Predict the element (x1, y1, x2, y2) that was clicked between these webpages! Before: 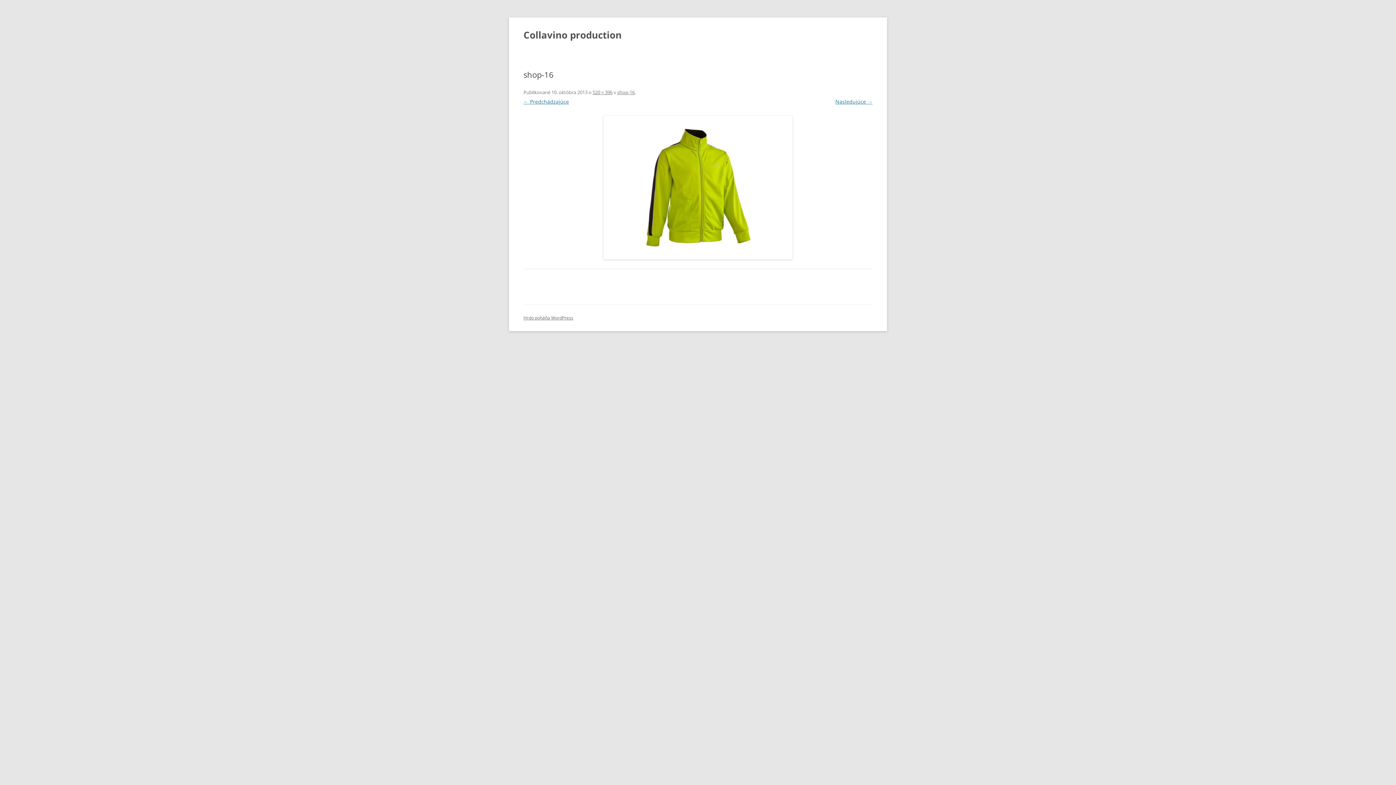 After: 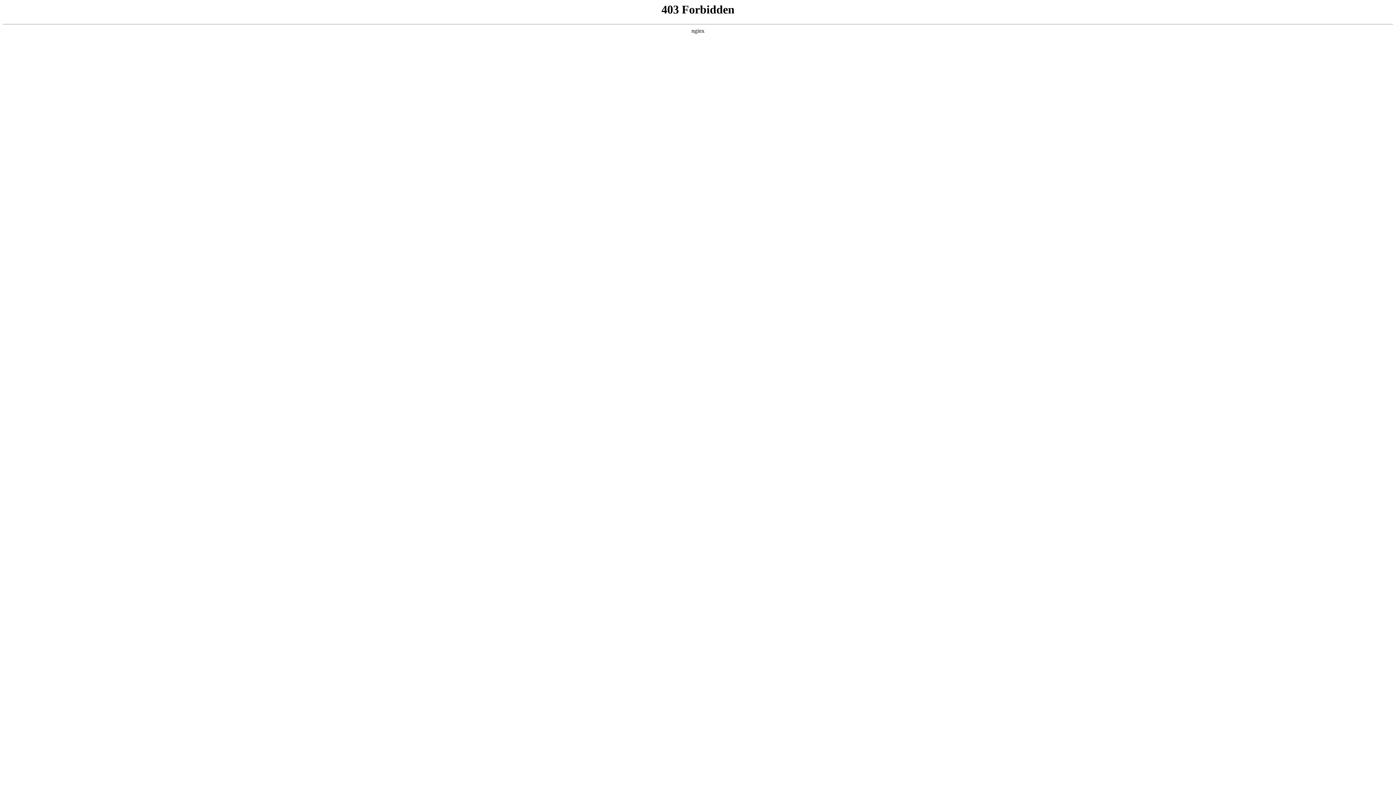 Action: label: Hrdo poháňa WordPress bbox: (523, 314, 573, 321)